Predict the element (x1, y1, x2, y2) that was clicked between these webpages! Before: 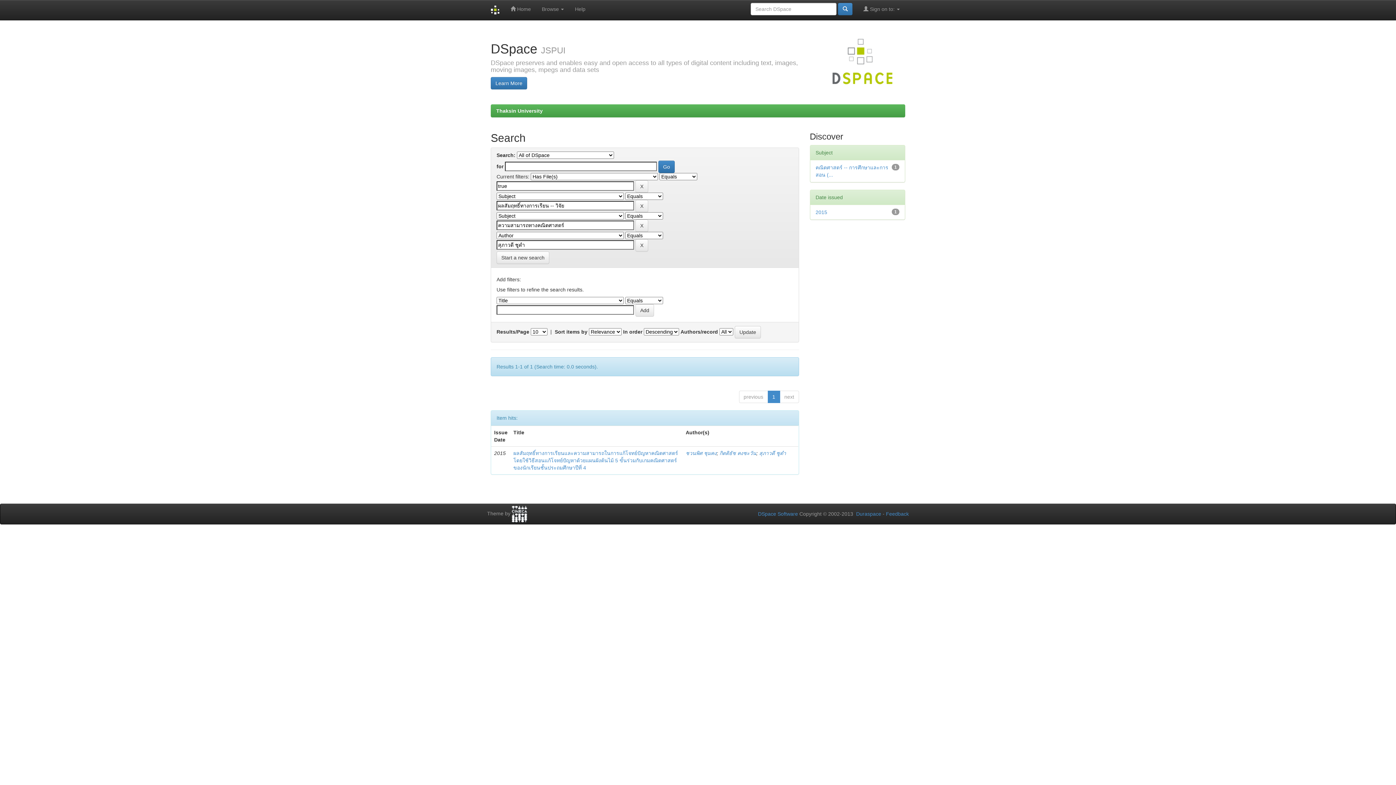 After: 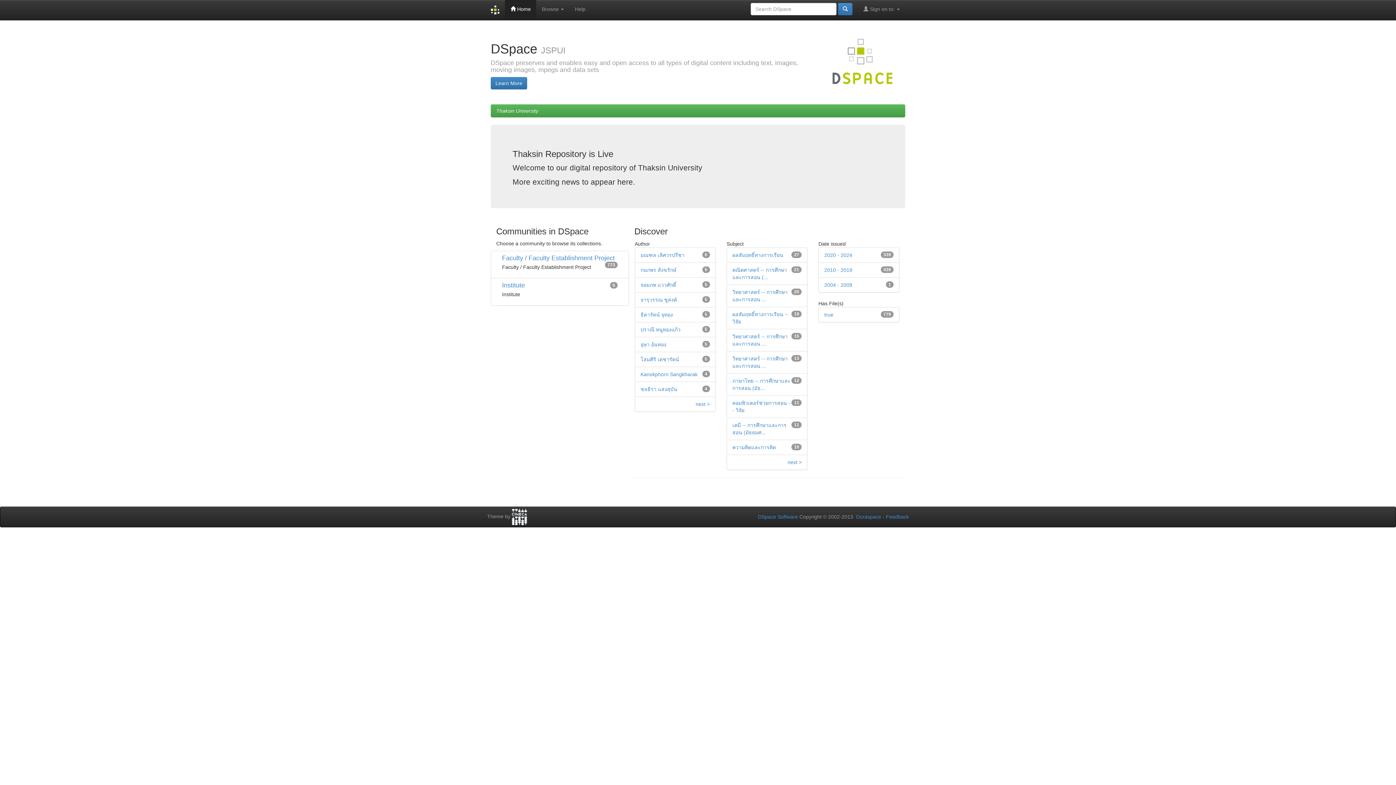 Action: label:  Home bbox: (505, 0, 536, 18)